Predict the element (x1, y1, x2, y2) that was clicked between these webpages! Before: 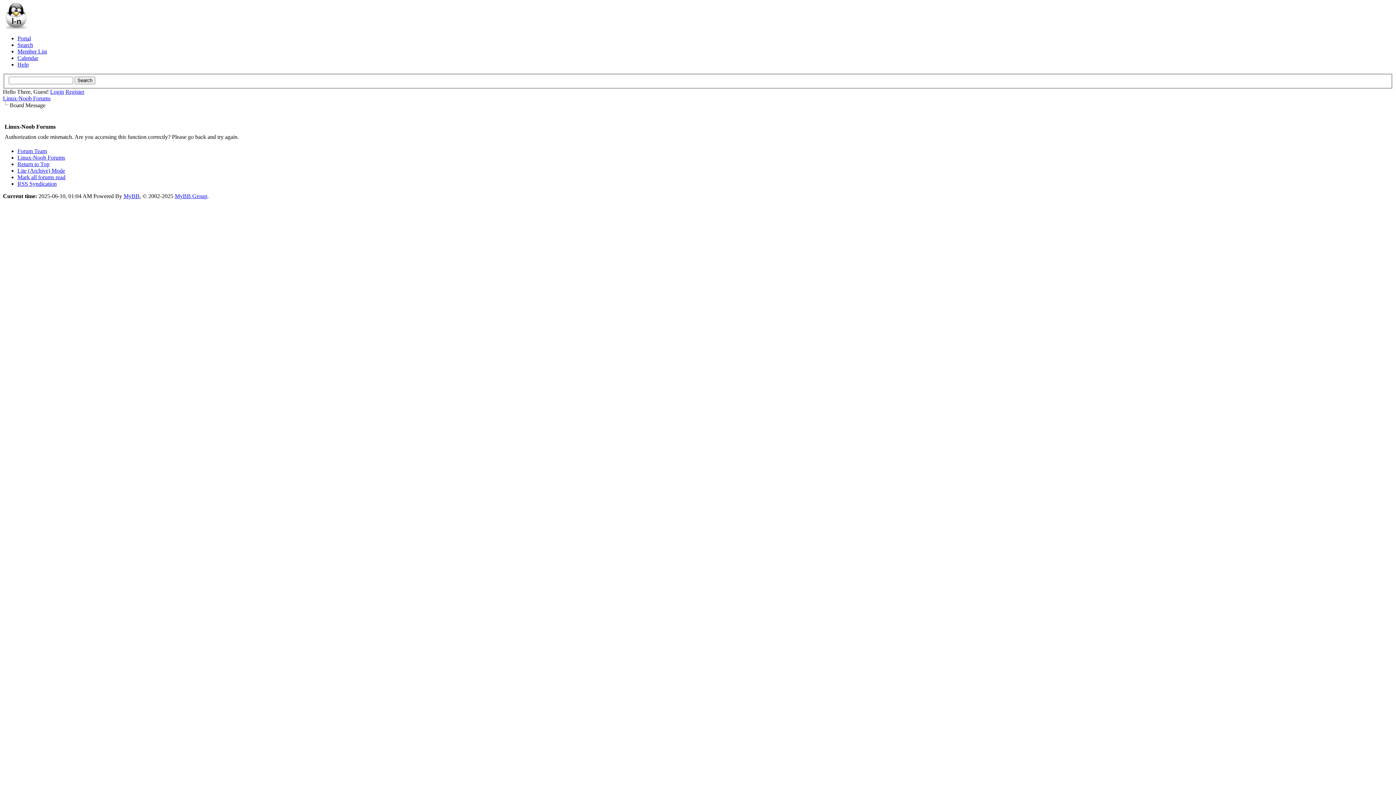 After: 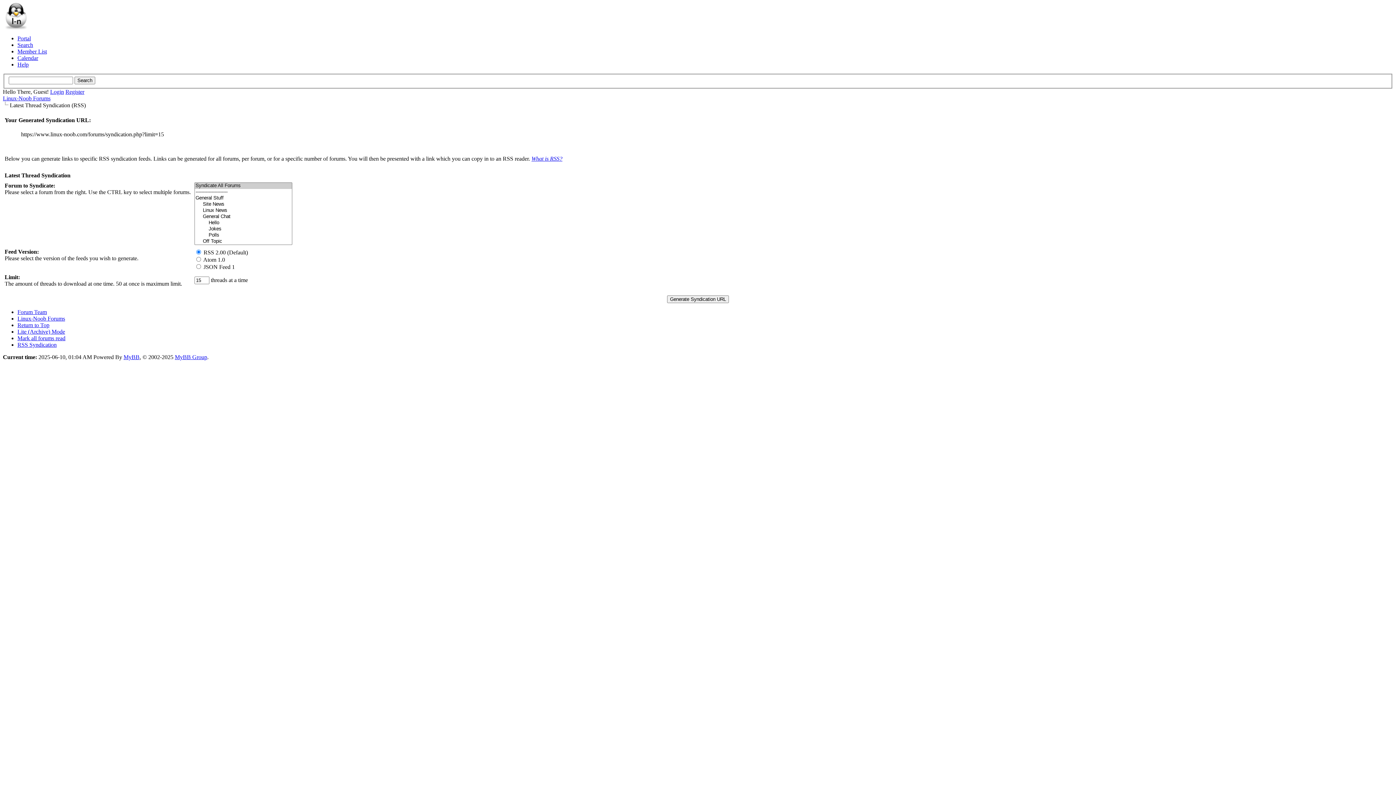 Action: label: RSS Syndication bbox: (17, 180, 56, 186)